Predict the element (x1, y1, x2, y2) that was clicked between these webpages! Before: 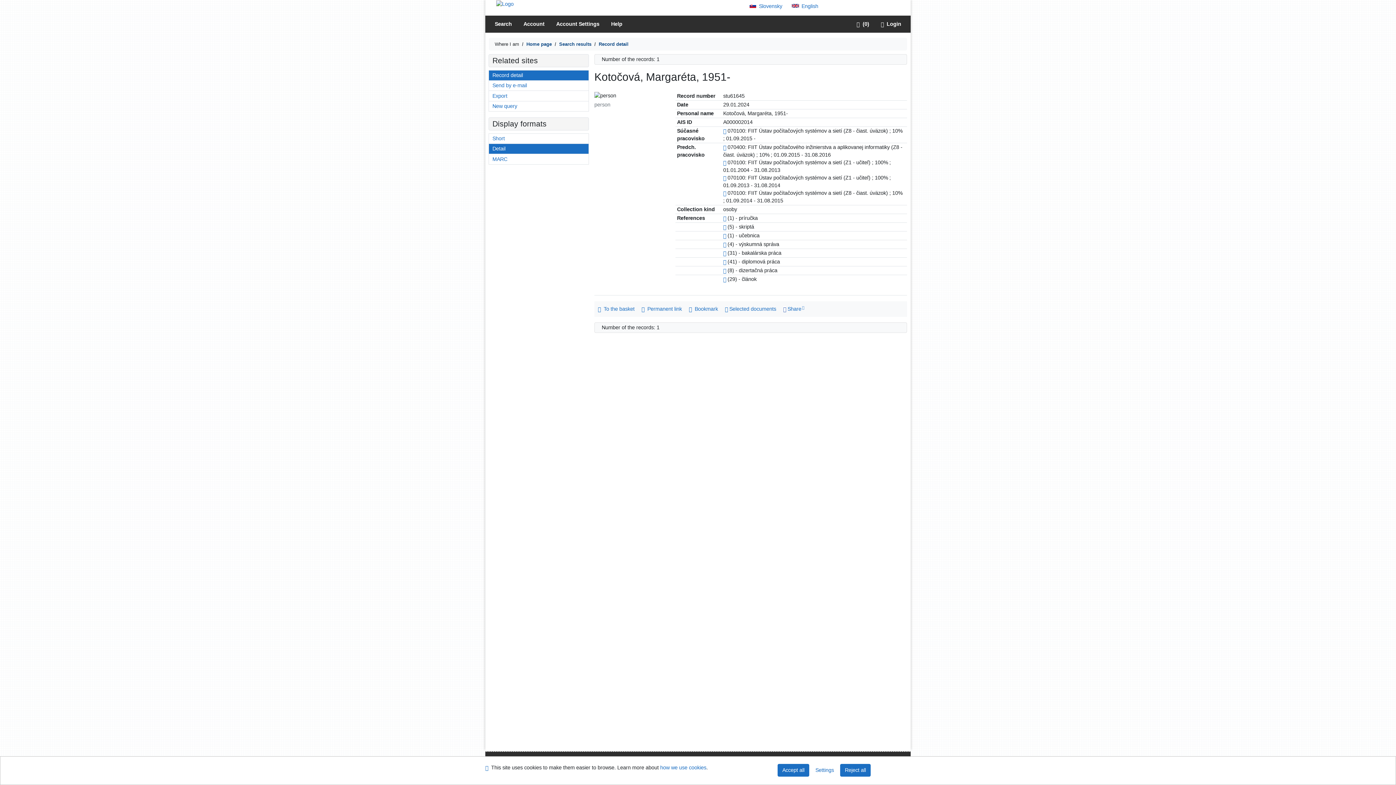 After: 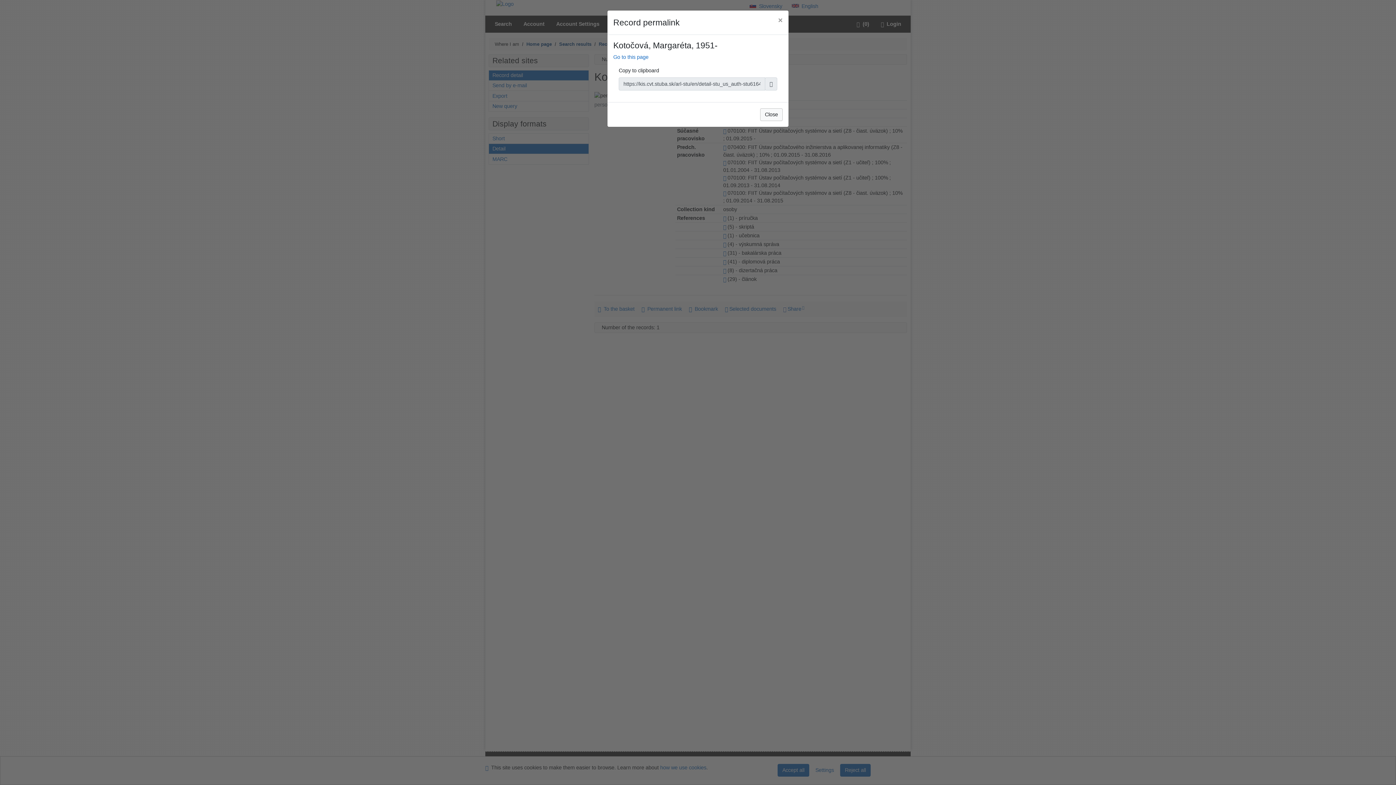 Action: bbox: (638, 304, 685, 314) label: Record permalink: Kotočová, Margaréta, 1951-